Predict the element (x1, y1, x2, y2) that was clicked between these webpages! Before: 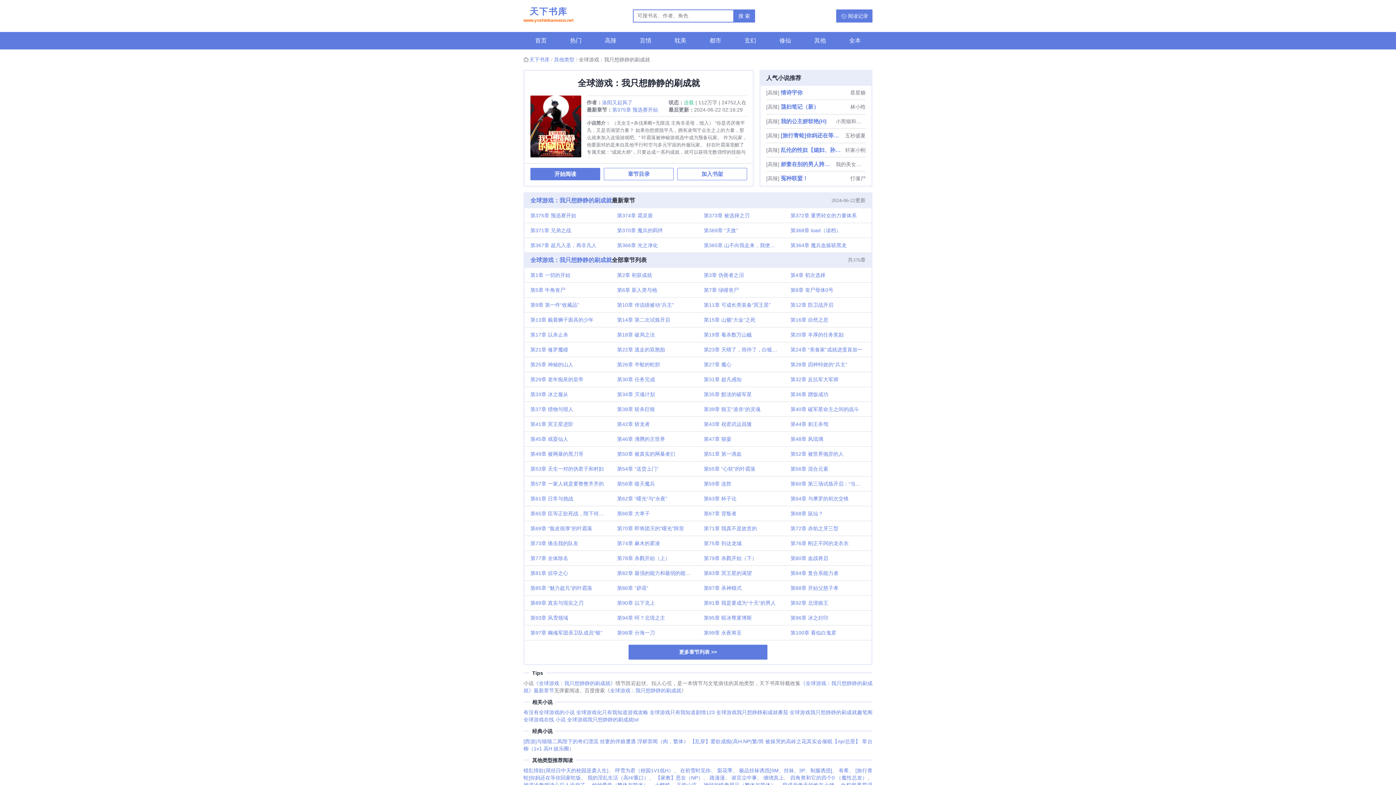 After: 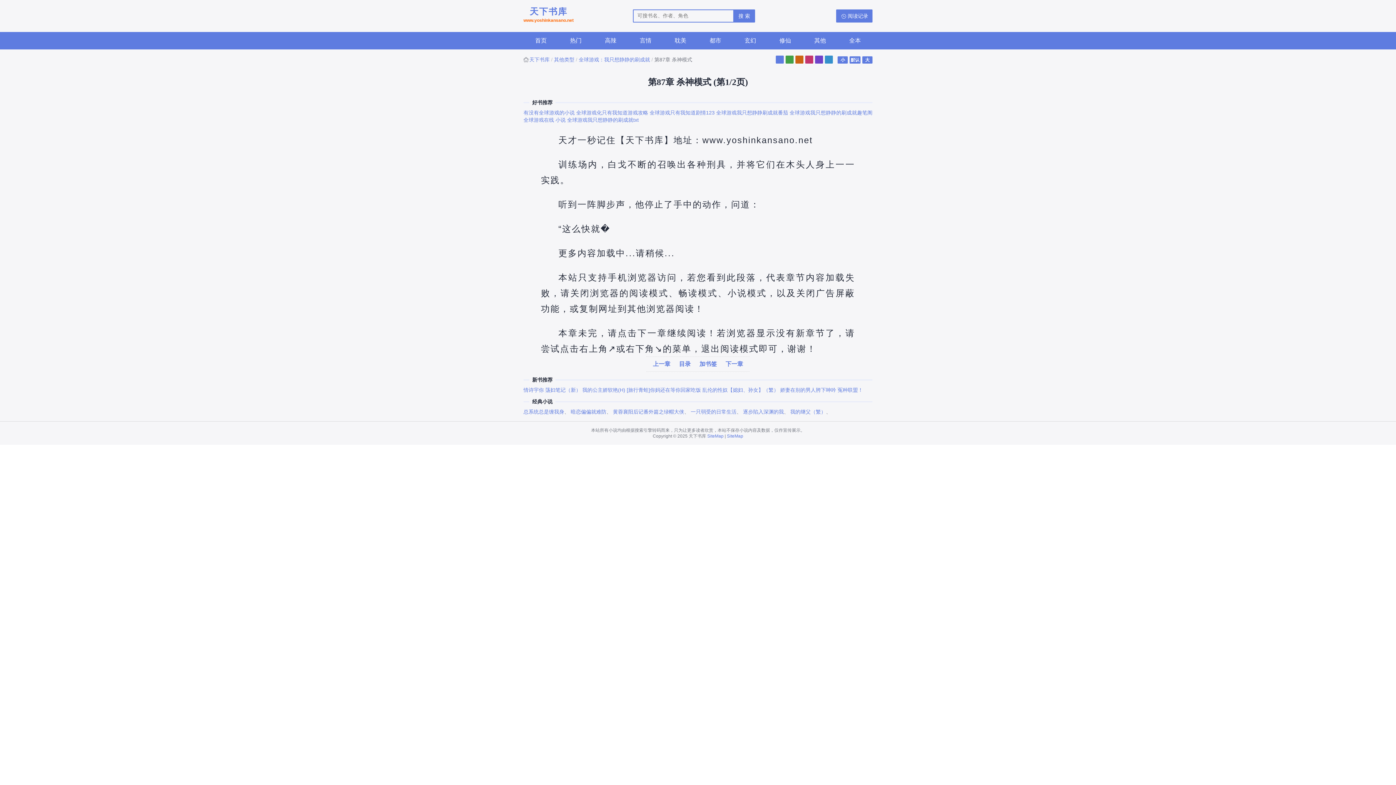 Action: label: 第87章 杀神模式 bbox: (698, 580, 784, 595)